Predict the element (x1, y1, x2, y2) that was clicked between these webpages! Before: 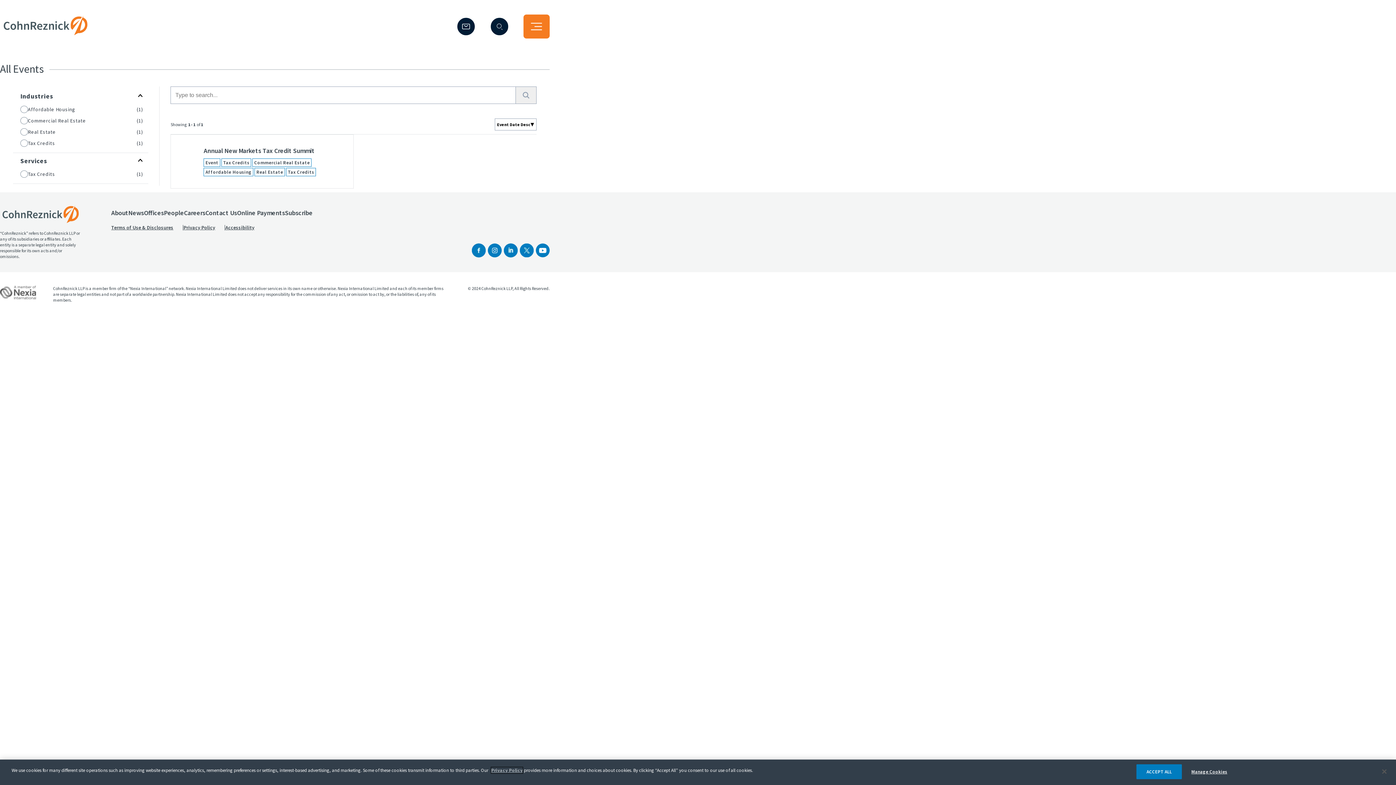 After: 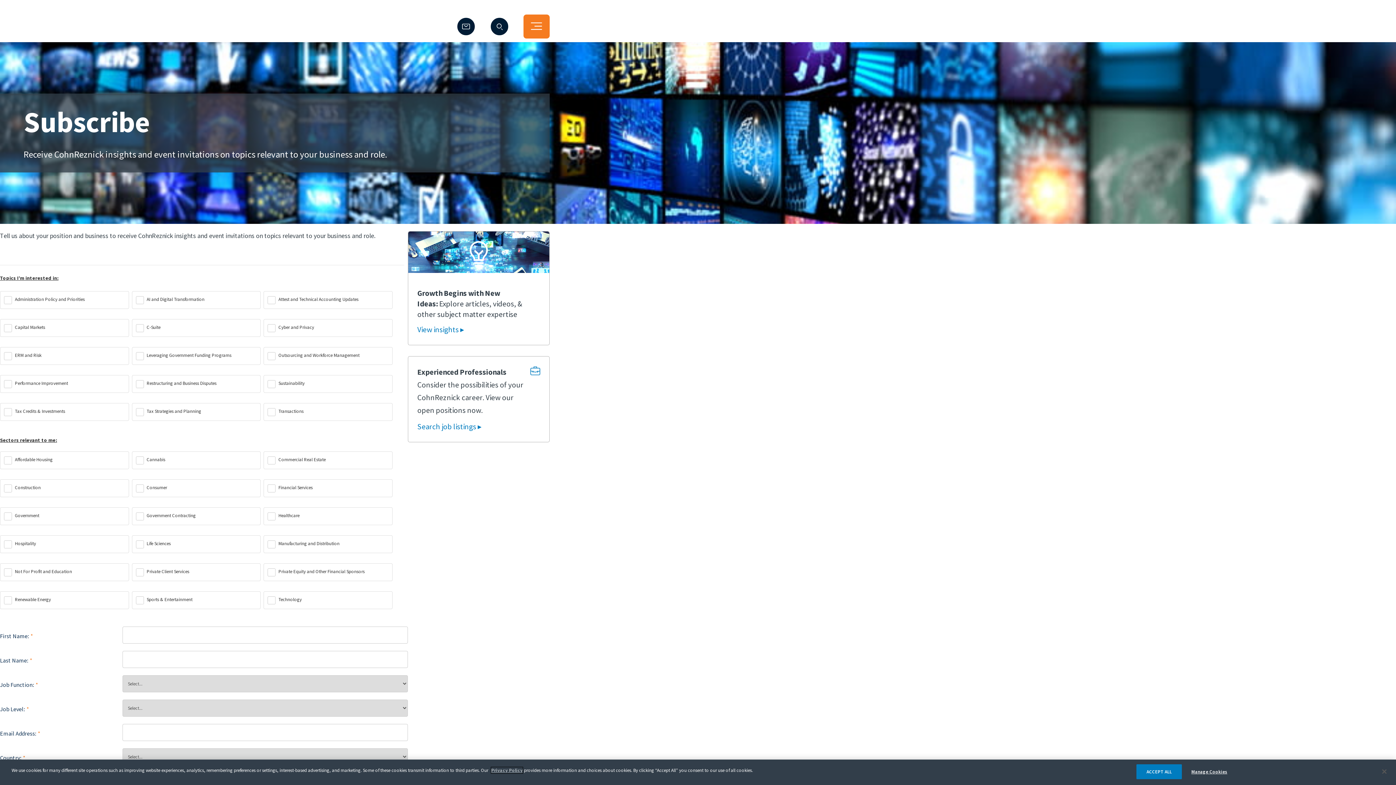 Action: label: Subscribe bbox: (285, 208, 312, 216)